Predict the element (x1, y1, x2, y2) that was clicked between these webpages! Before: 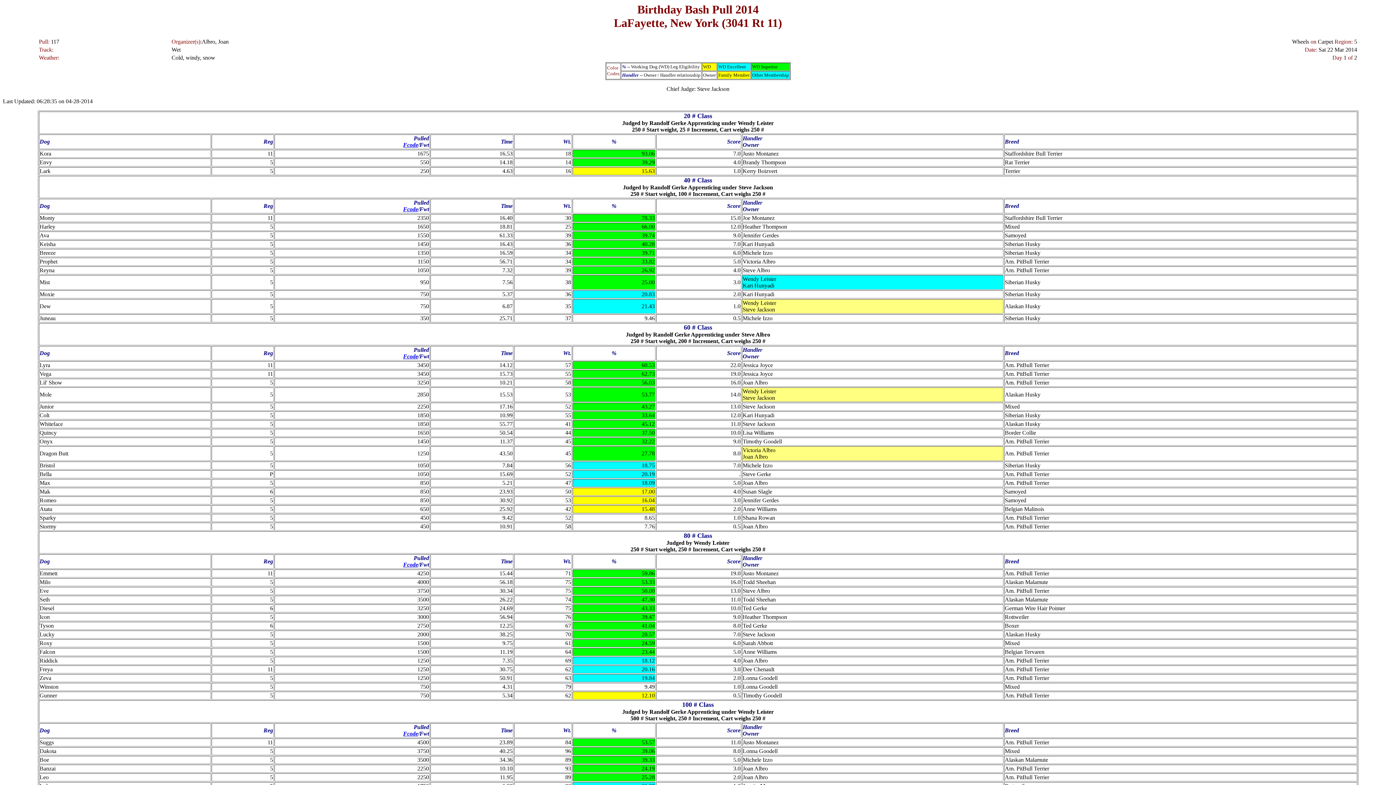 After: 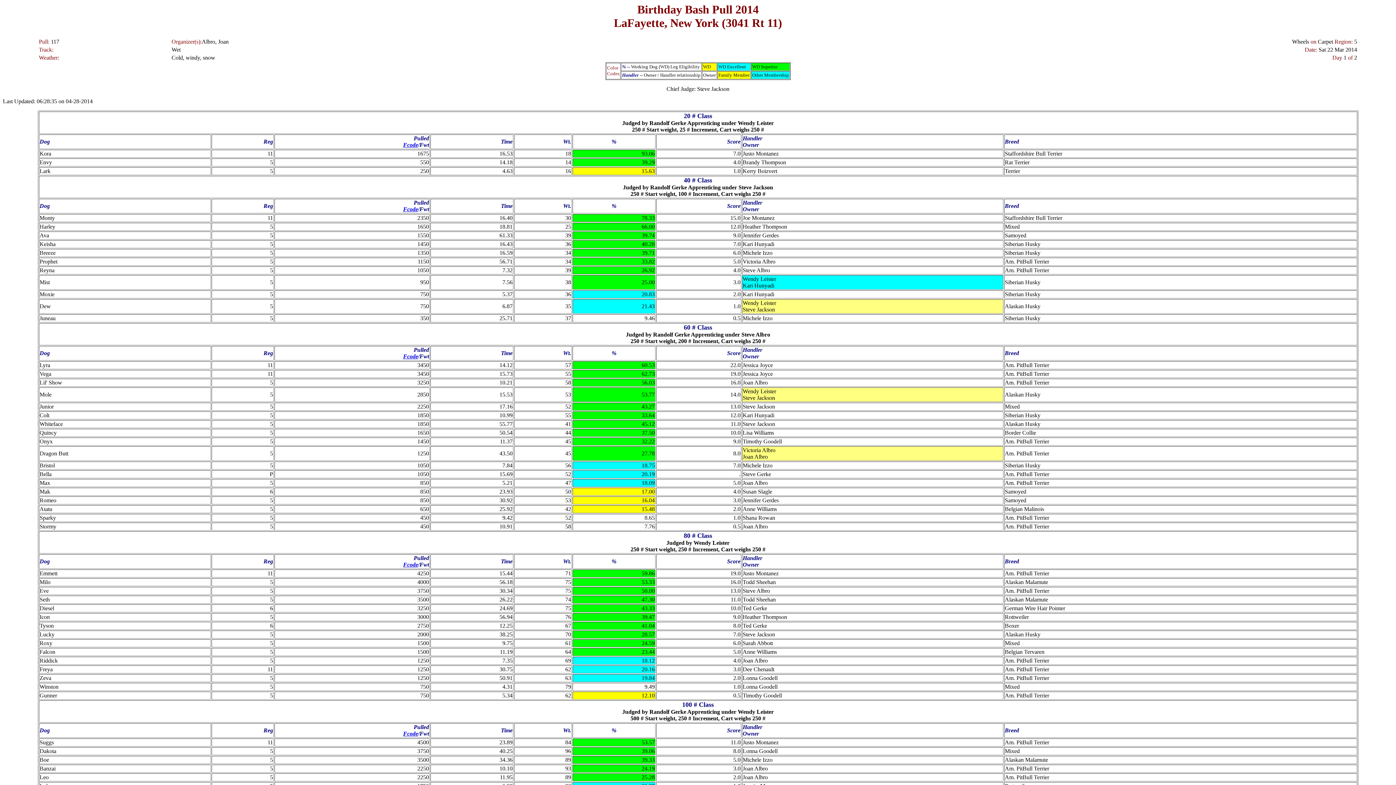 Action: label: Fcode bbox: (403, 561, 418, 568)